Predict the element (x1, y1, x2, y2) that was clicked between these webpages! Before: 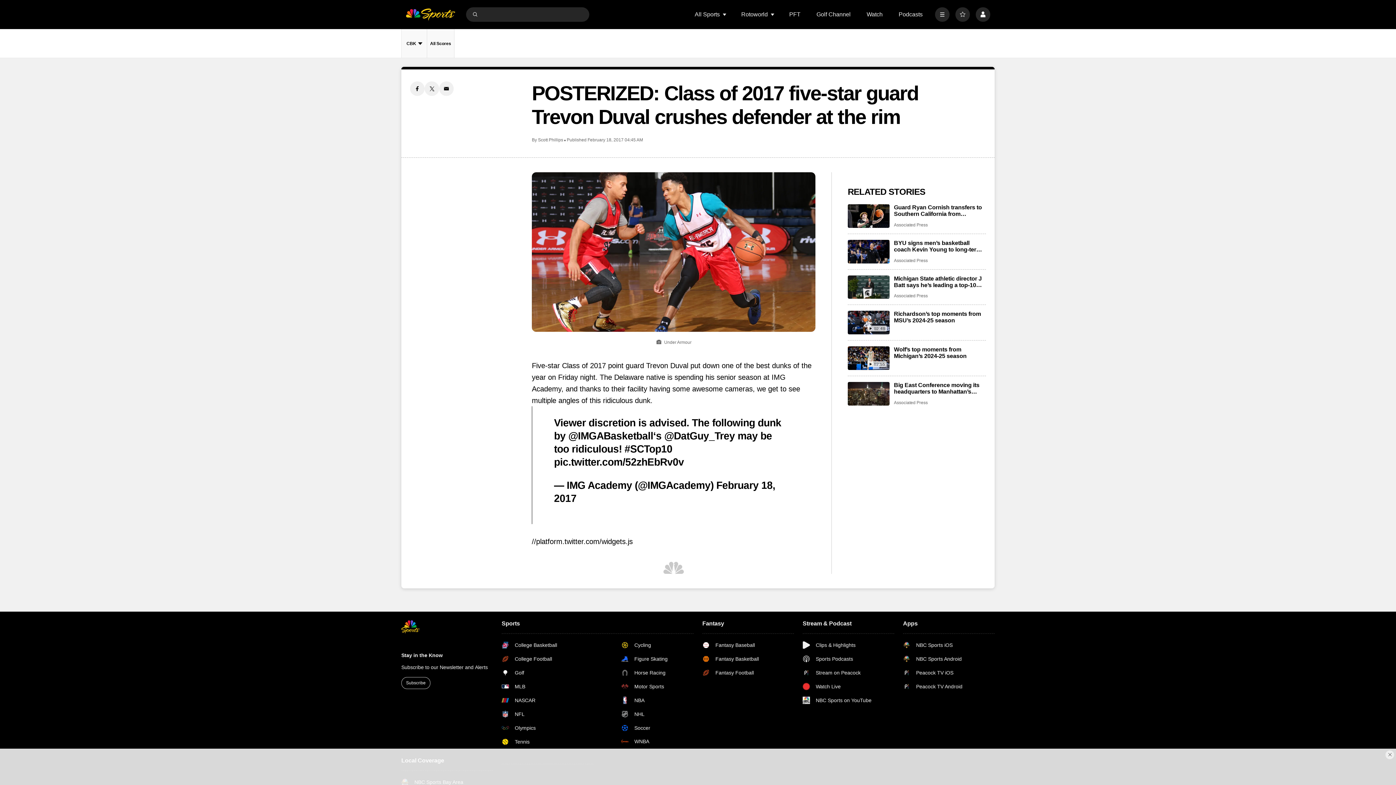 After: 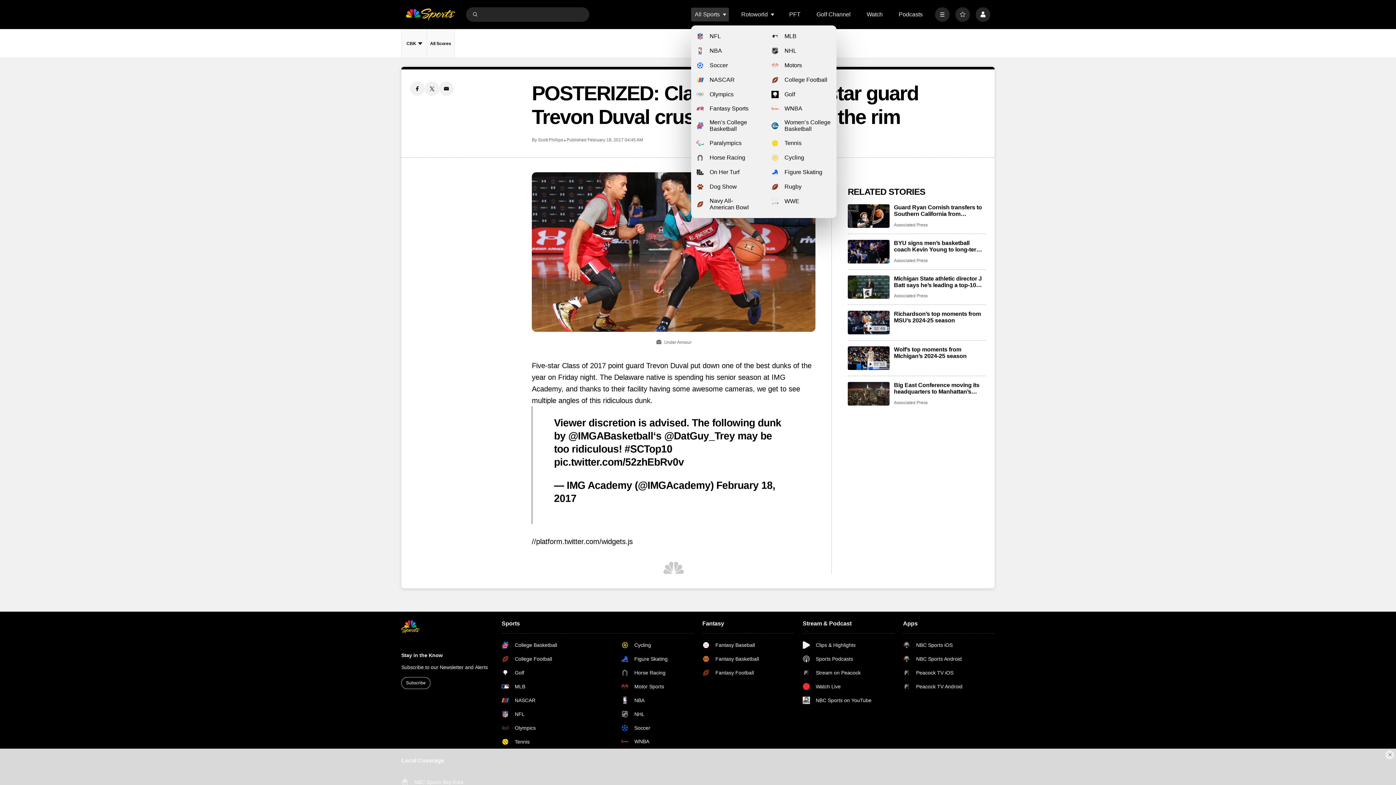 Action: label: Open Sub Navigation bbox: (722, 12, 727, 16)